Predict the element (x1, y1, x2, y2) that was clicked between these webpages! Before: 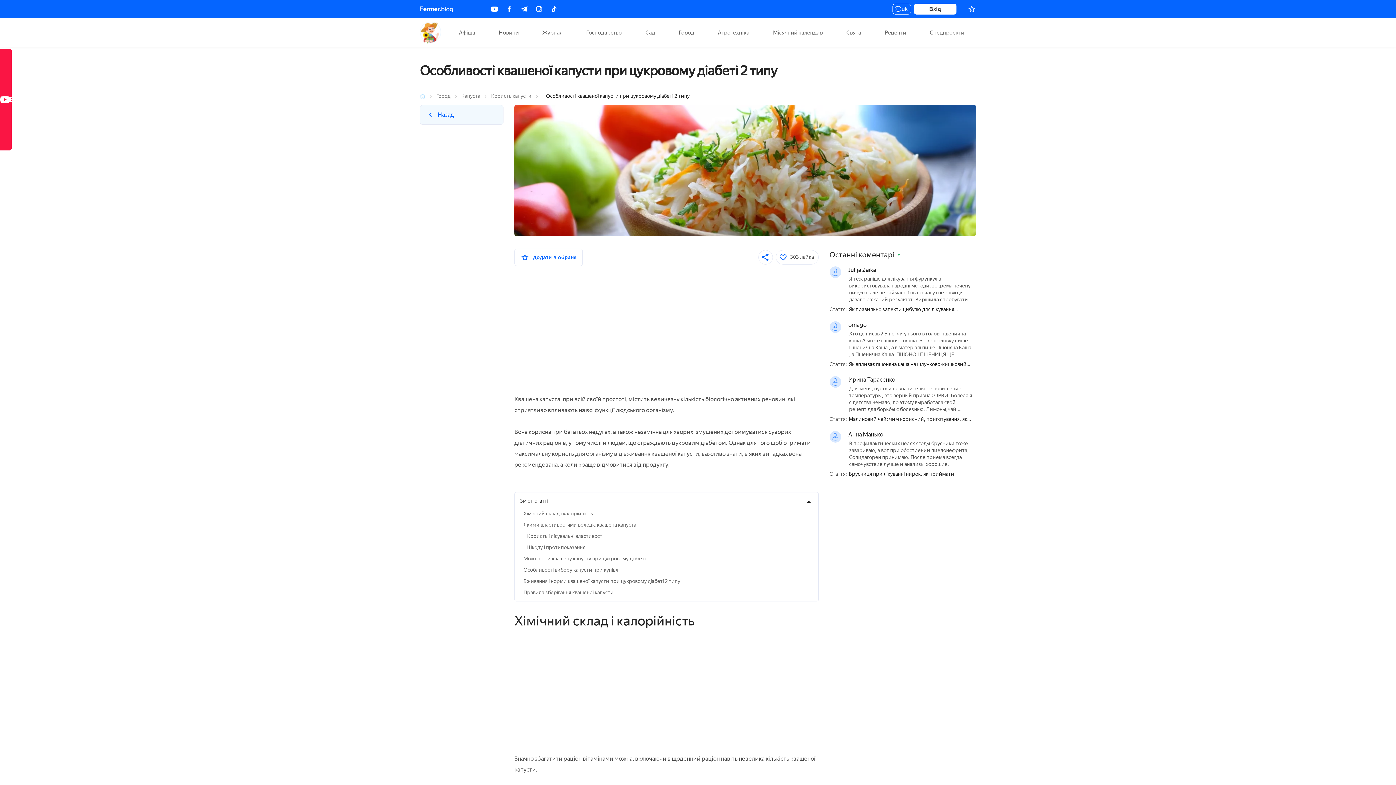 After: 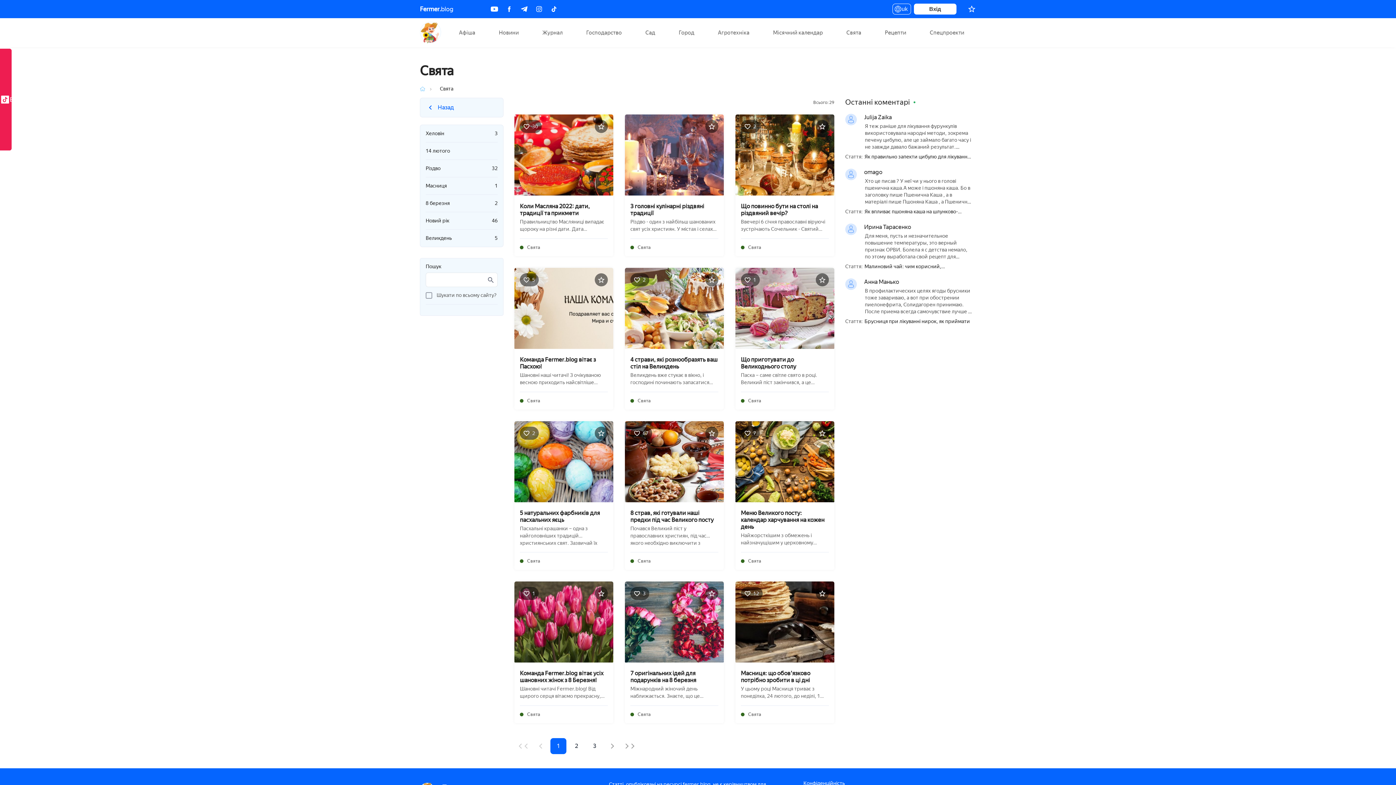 Action: label: Свята bbox: (839, 18, 868, 47)